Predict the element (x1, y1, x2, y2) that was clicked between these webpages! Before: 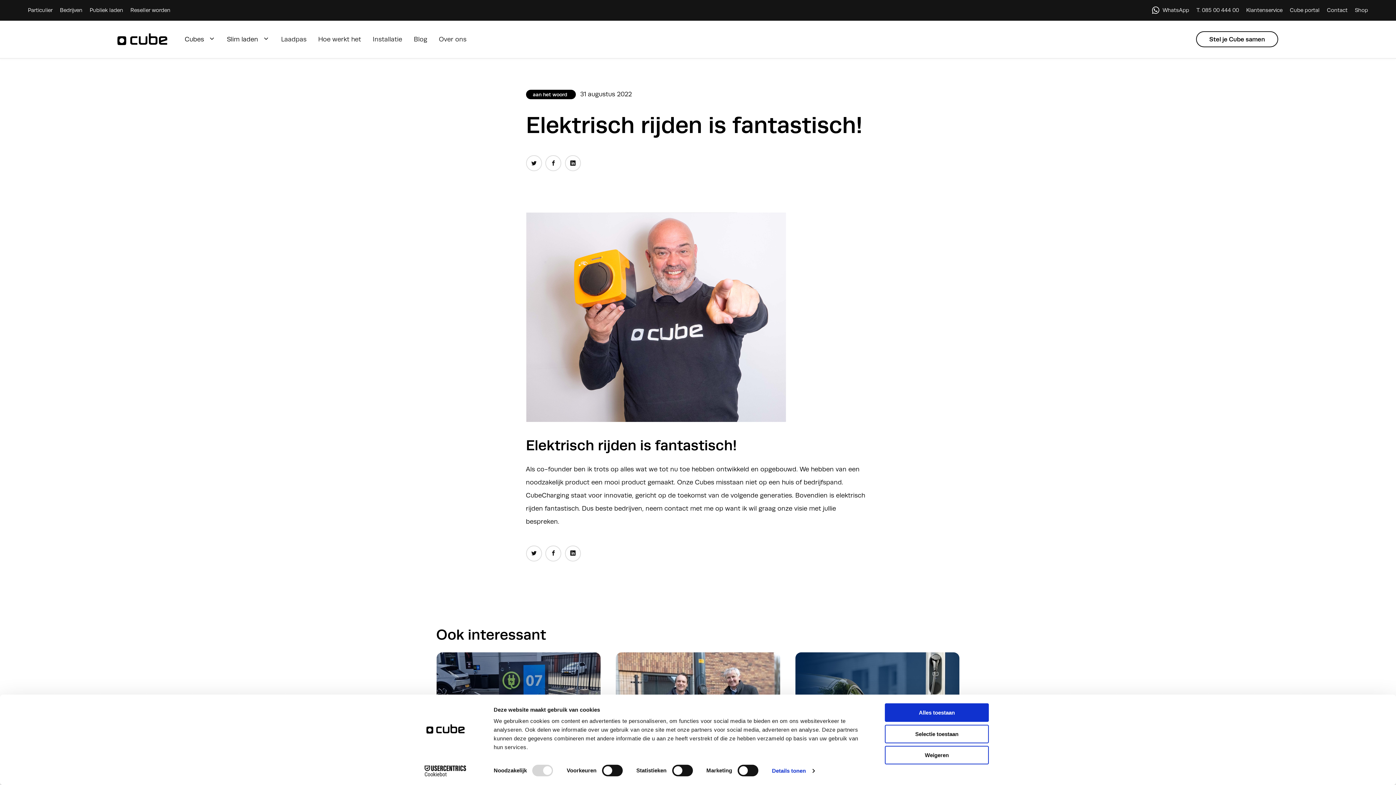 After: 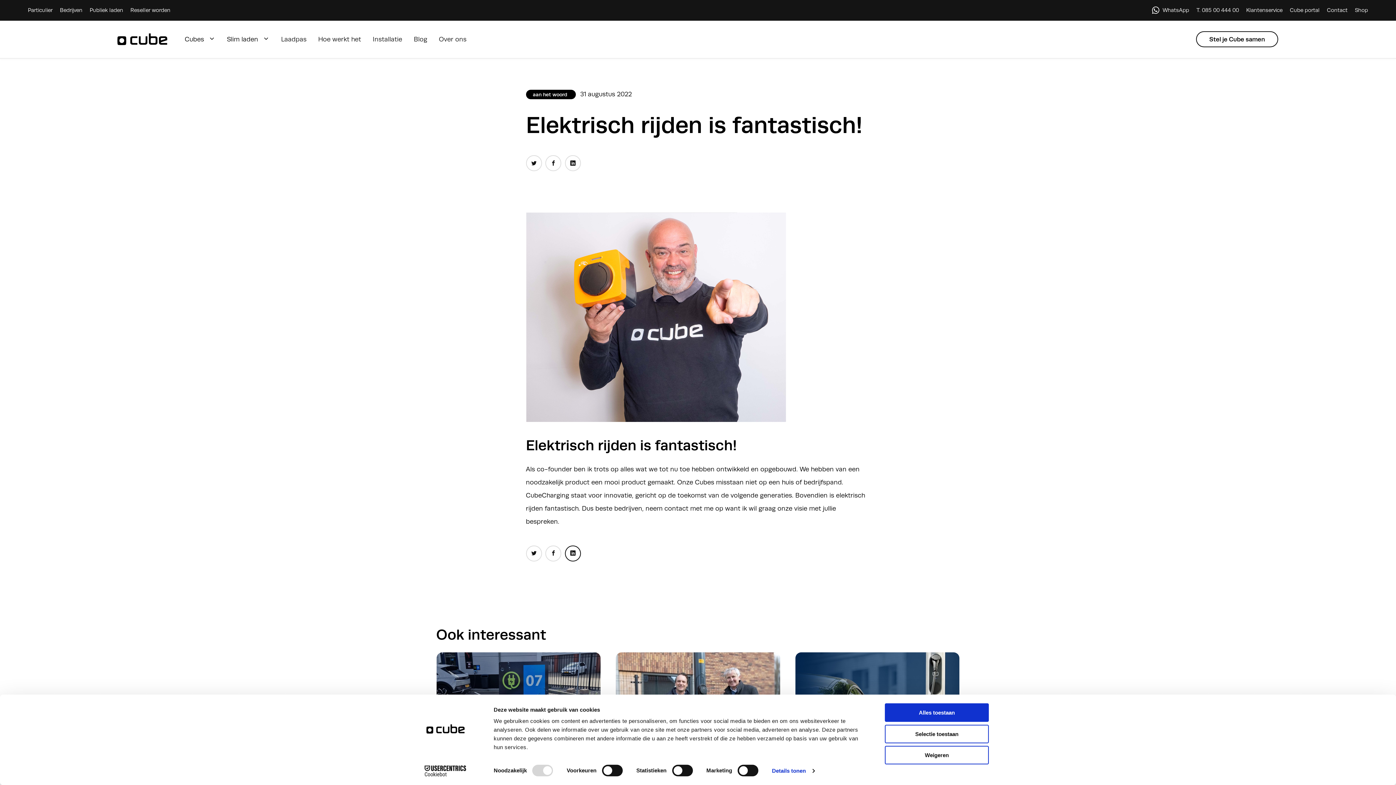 Action: bbox: (565, 545, 581, 561) label: share on linkedin